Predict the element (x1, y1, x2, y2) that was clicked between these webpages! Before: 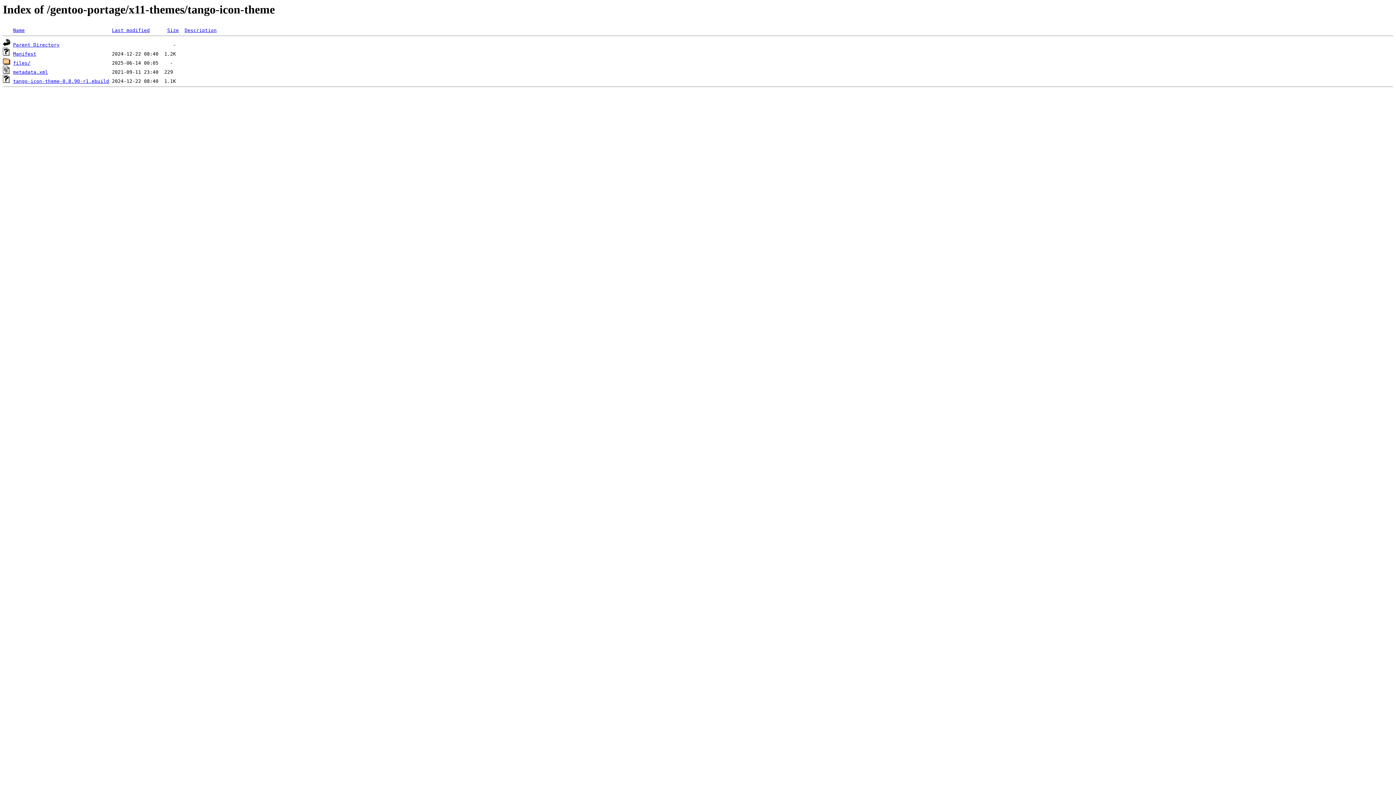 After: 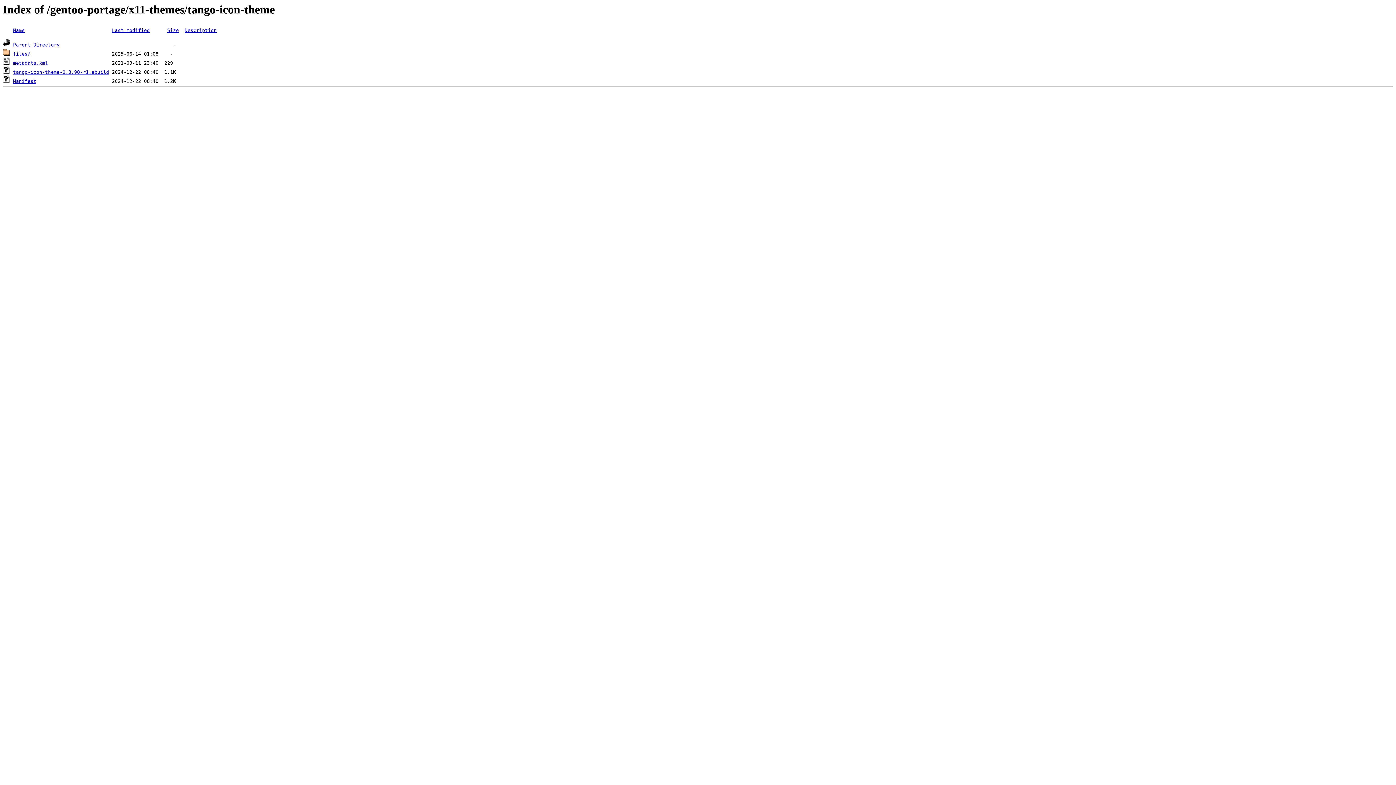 Action: label: Size bbox: (167, 27, 178, 33)